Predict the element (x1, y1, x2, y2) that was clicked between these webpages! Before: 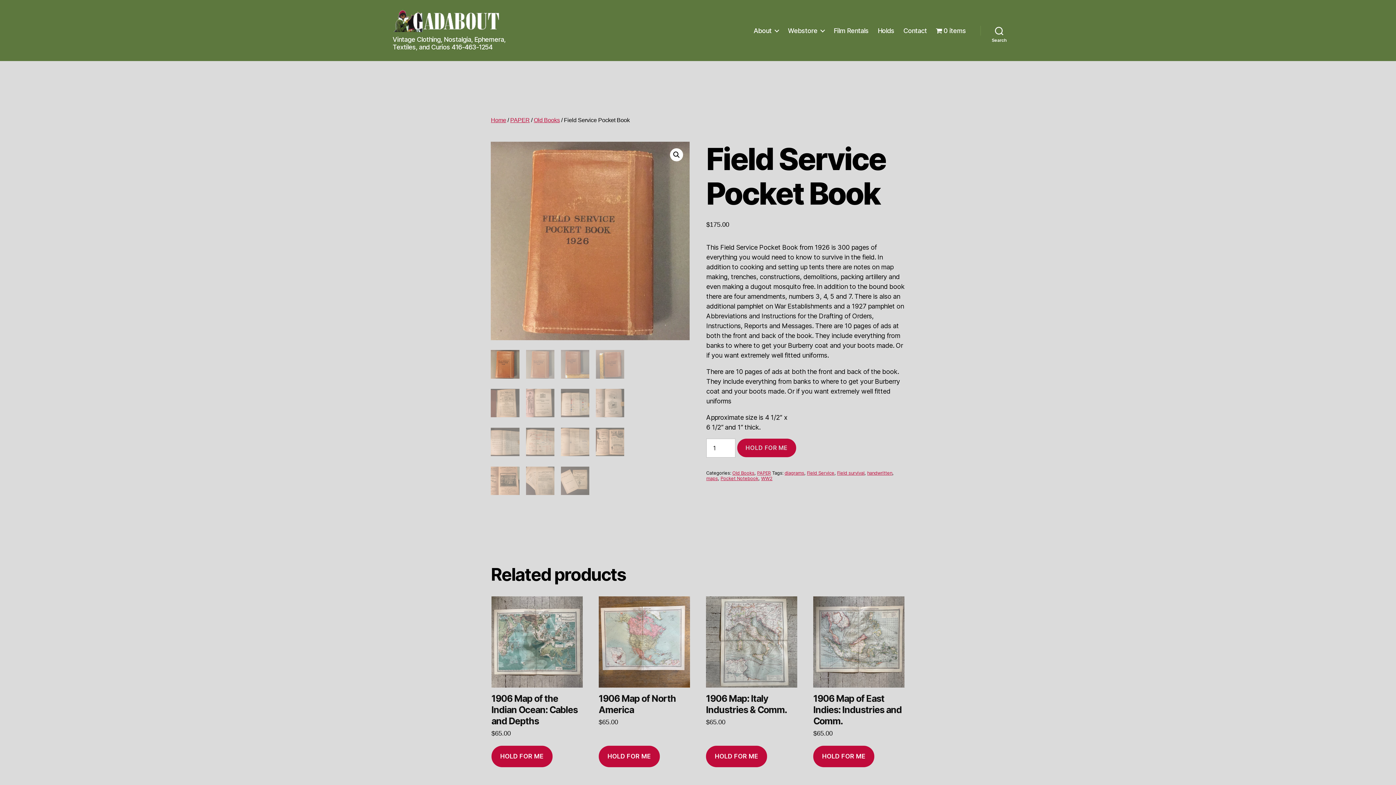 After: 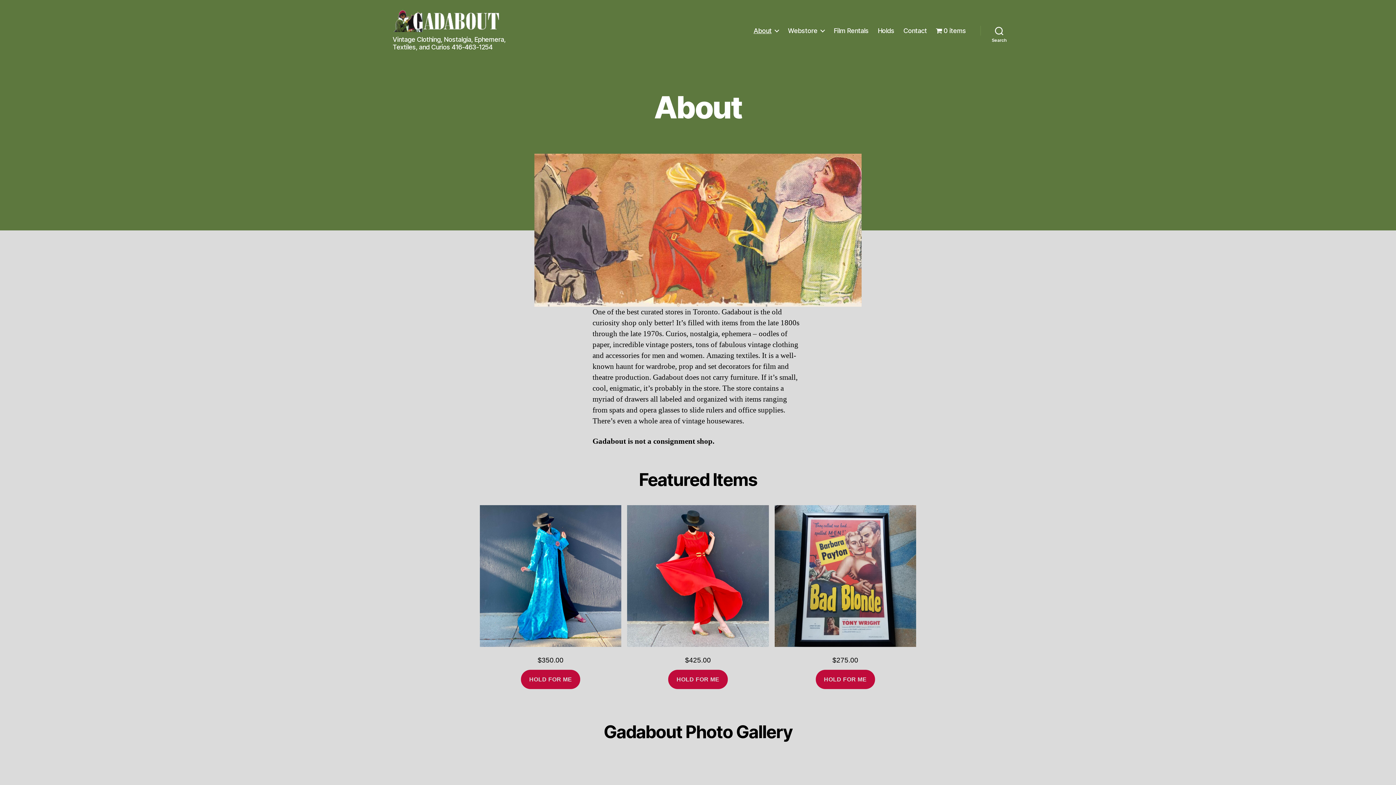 Action: bbox: (936, 26, 966, 34) label: 0 items